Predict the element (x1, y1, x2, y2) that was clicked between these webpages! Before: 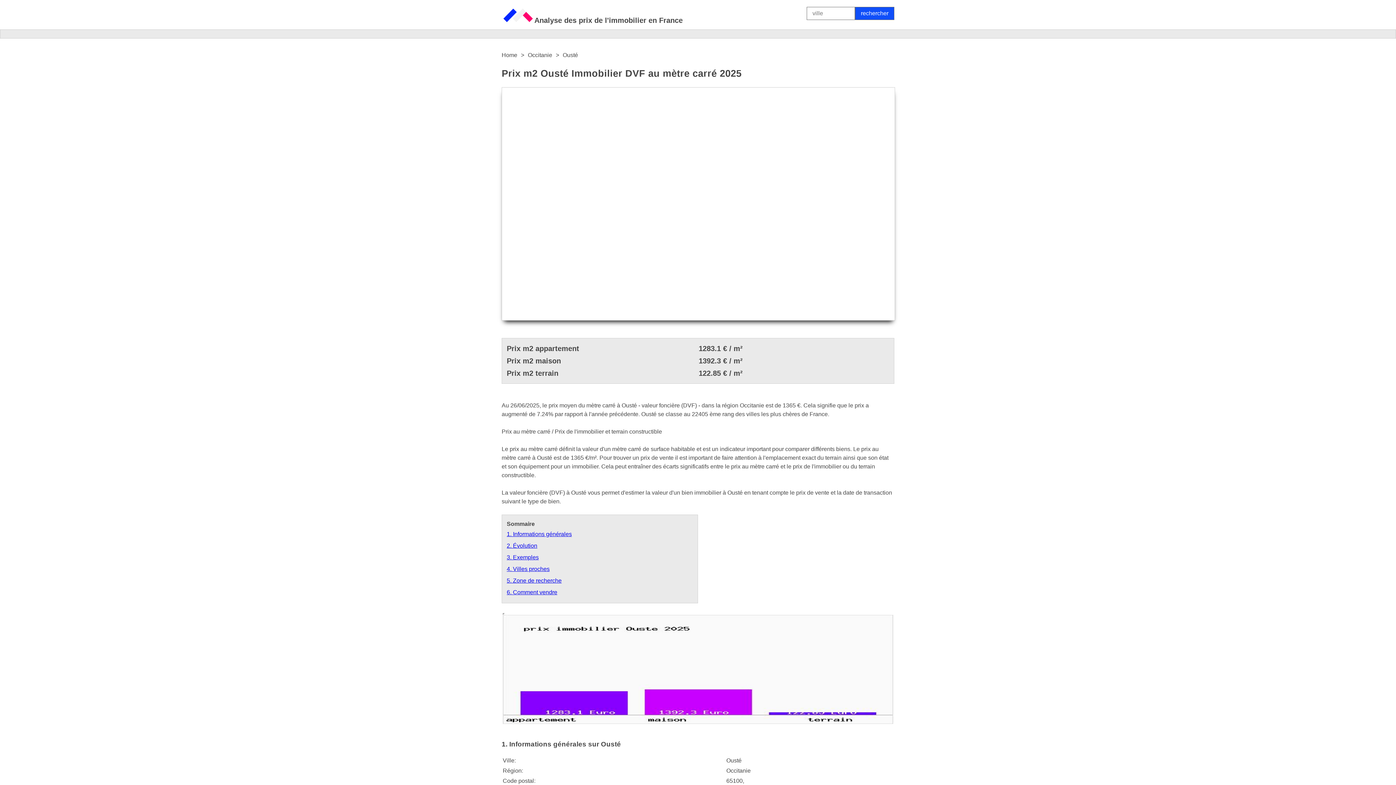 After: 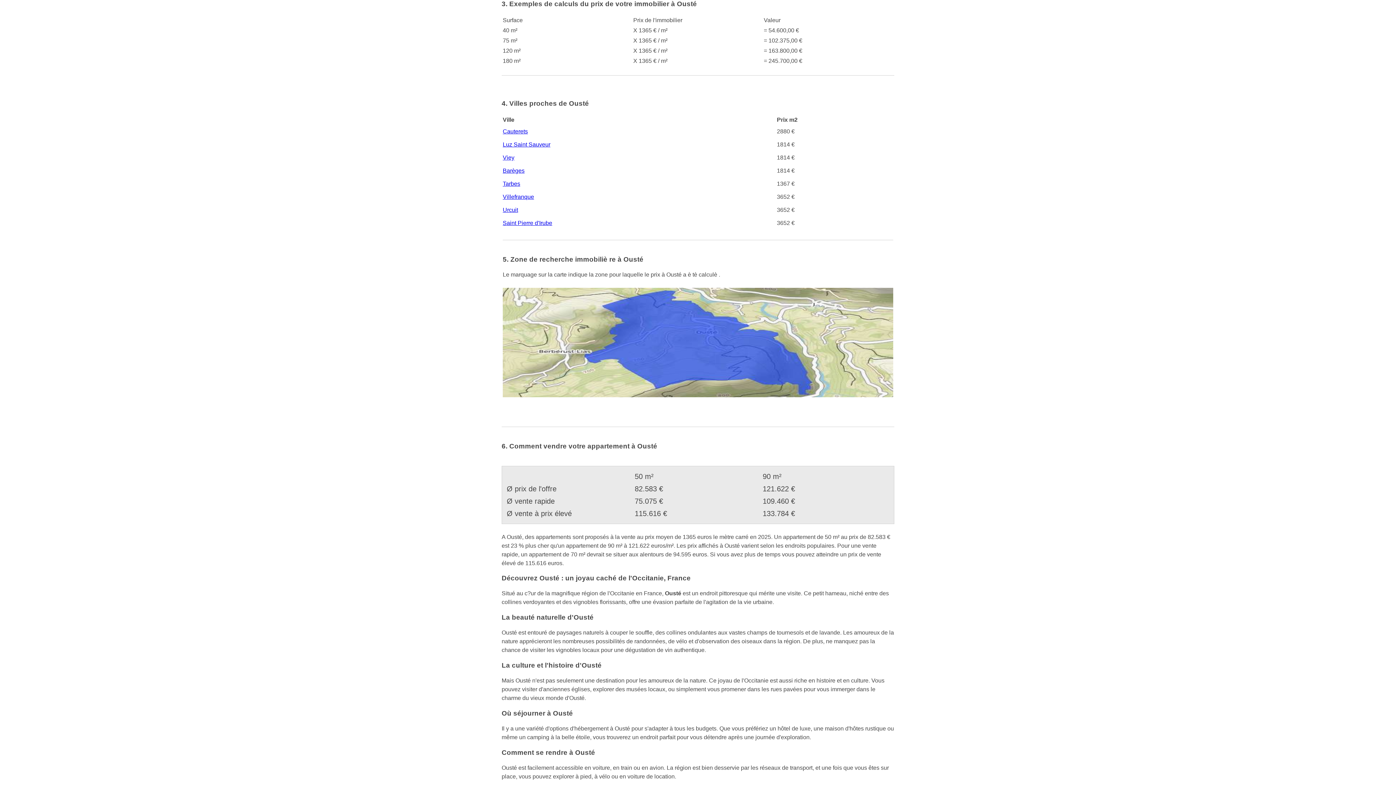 Action: bbox: (506, 554, 538, 560) label: 3. Exemples